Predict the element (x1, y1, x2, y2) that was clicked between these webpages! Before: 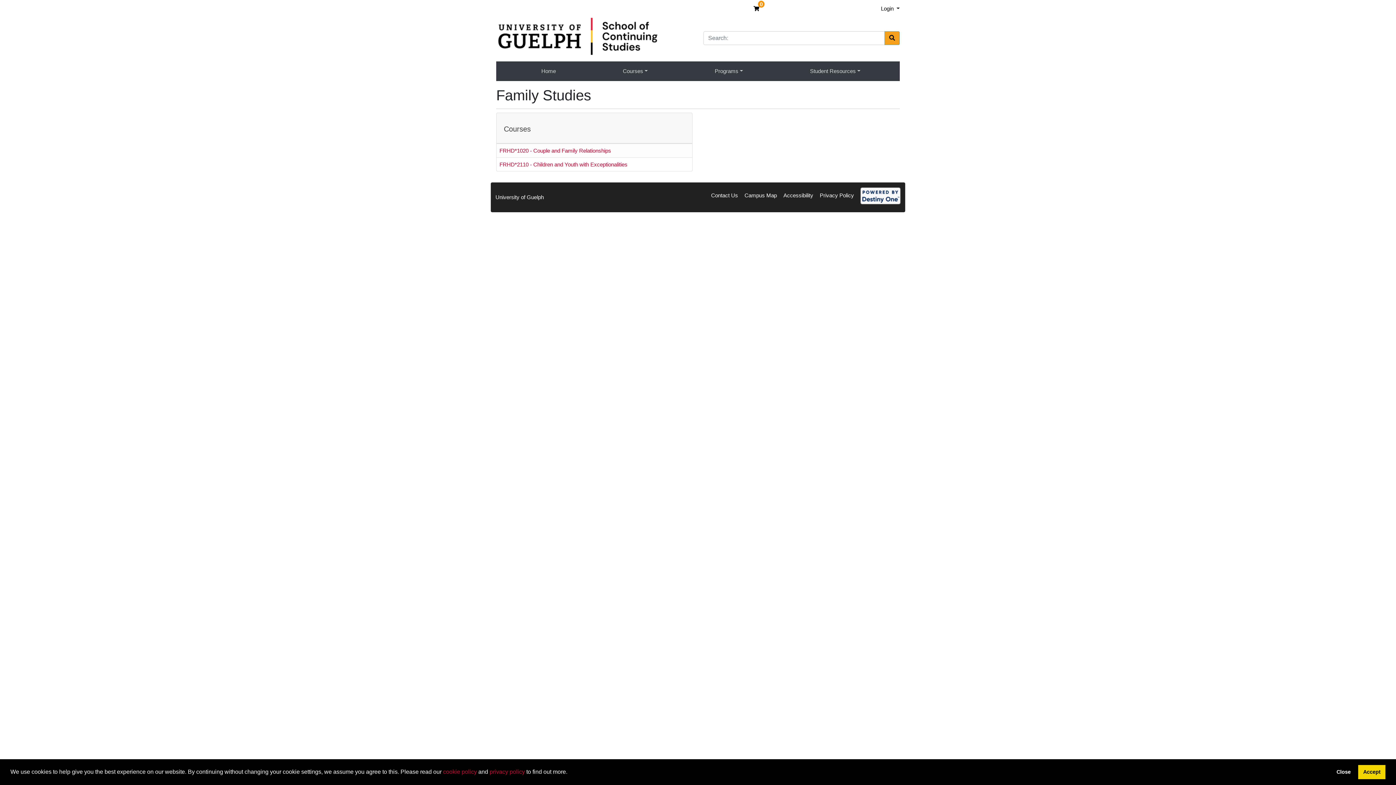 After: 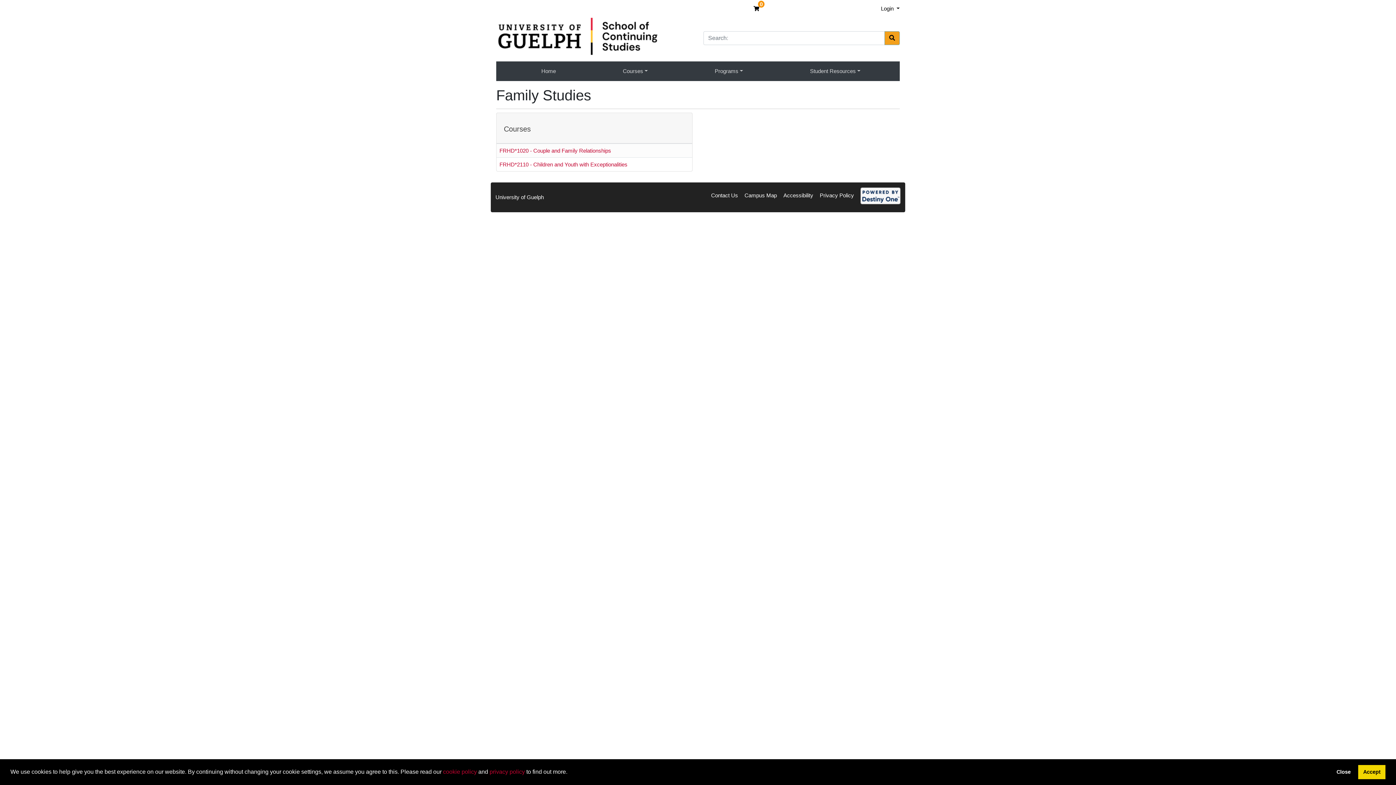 Action: bbox: (858, 190, 903, 200)